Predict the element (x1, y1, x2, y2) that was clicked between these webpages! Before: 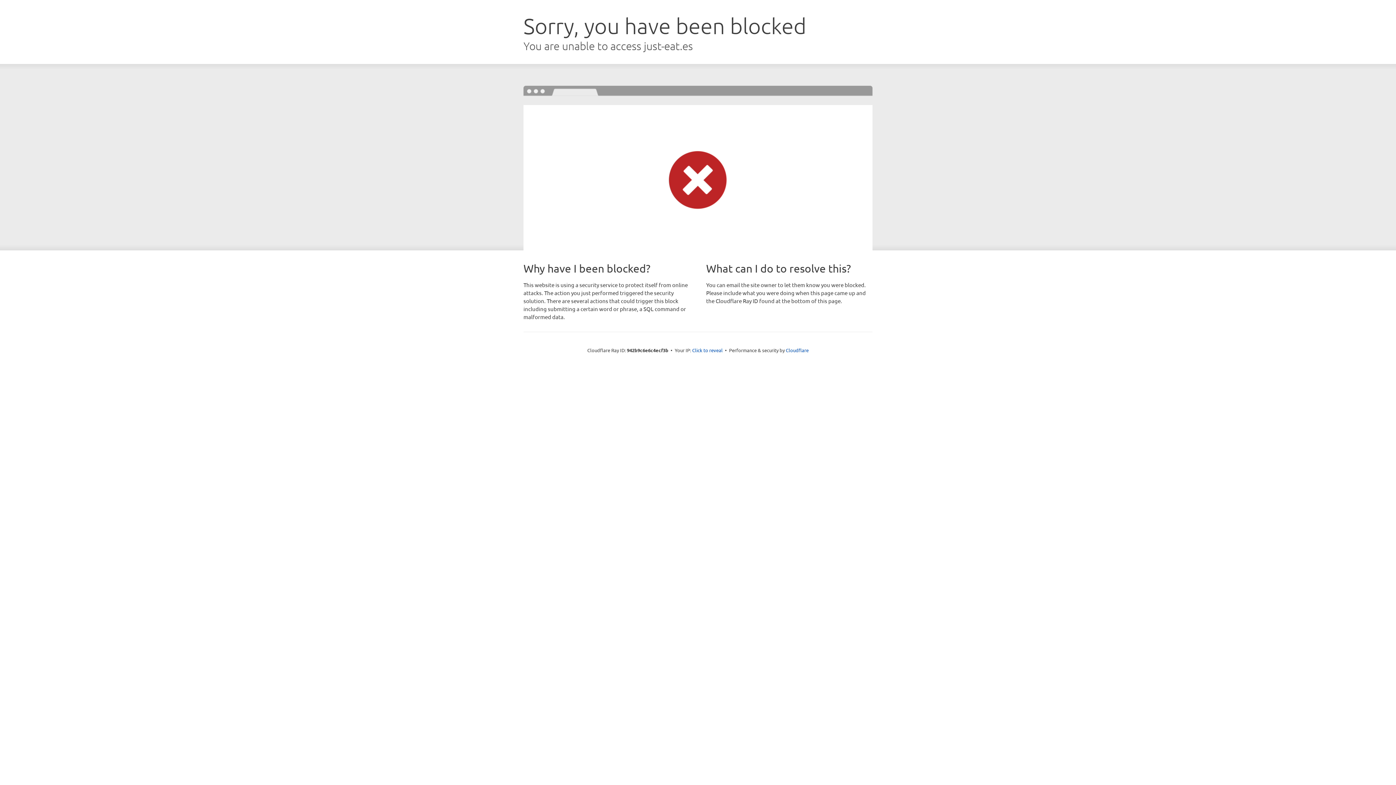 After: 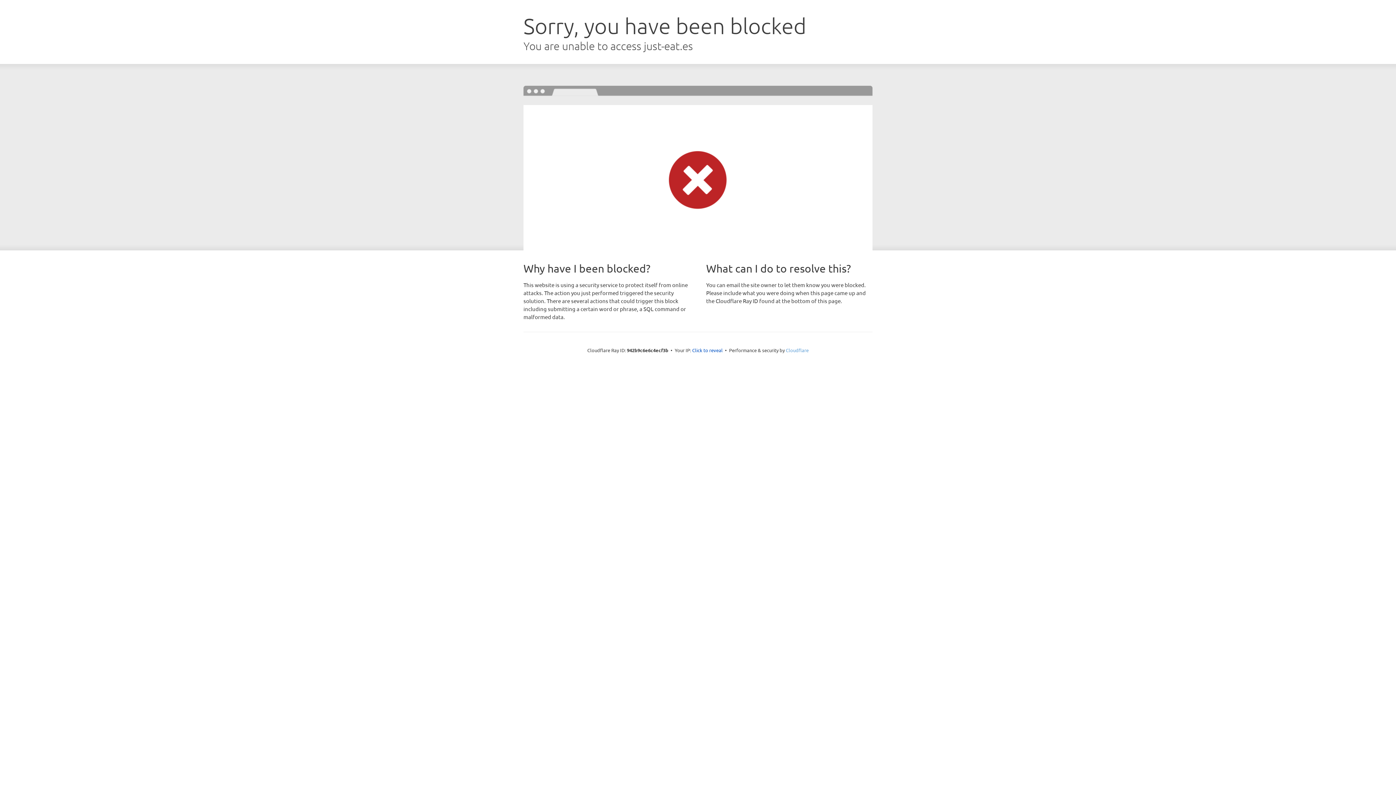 Action: bbox: (786, 347, 808, 353) label: Cloudflare